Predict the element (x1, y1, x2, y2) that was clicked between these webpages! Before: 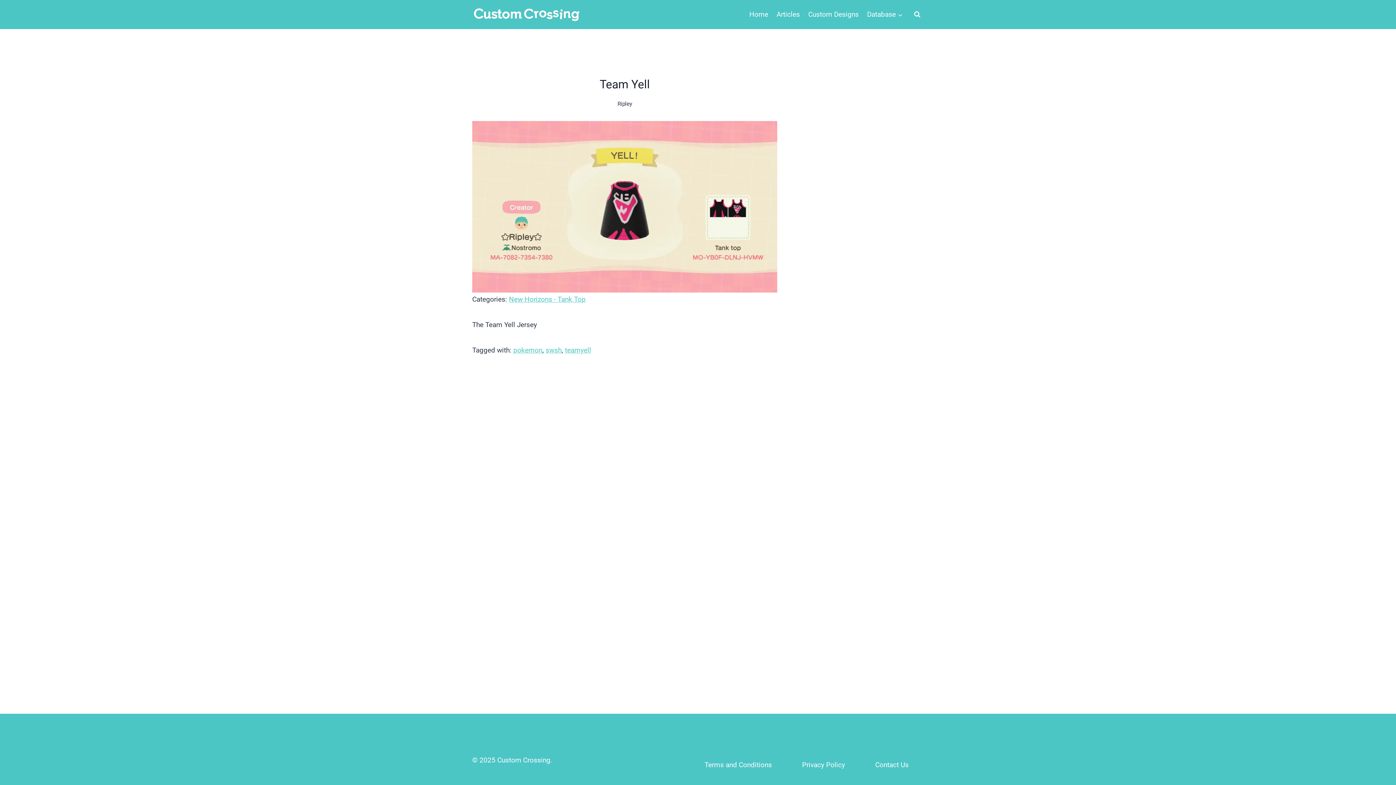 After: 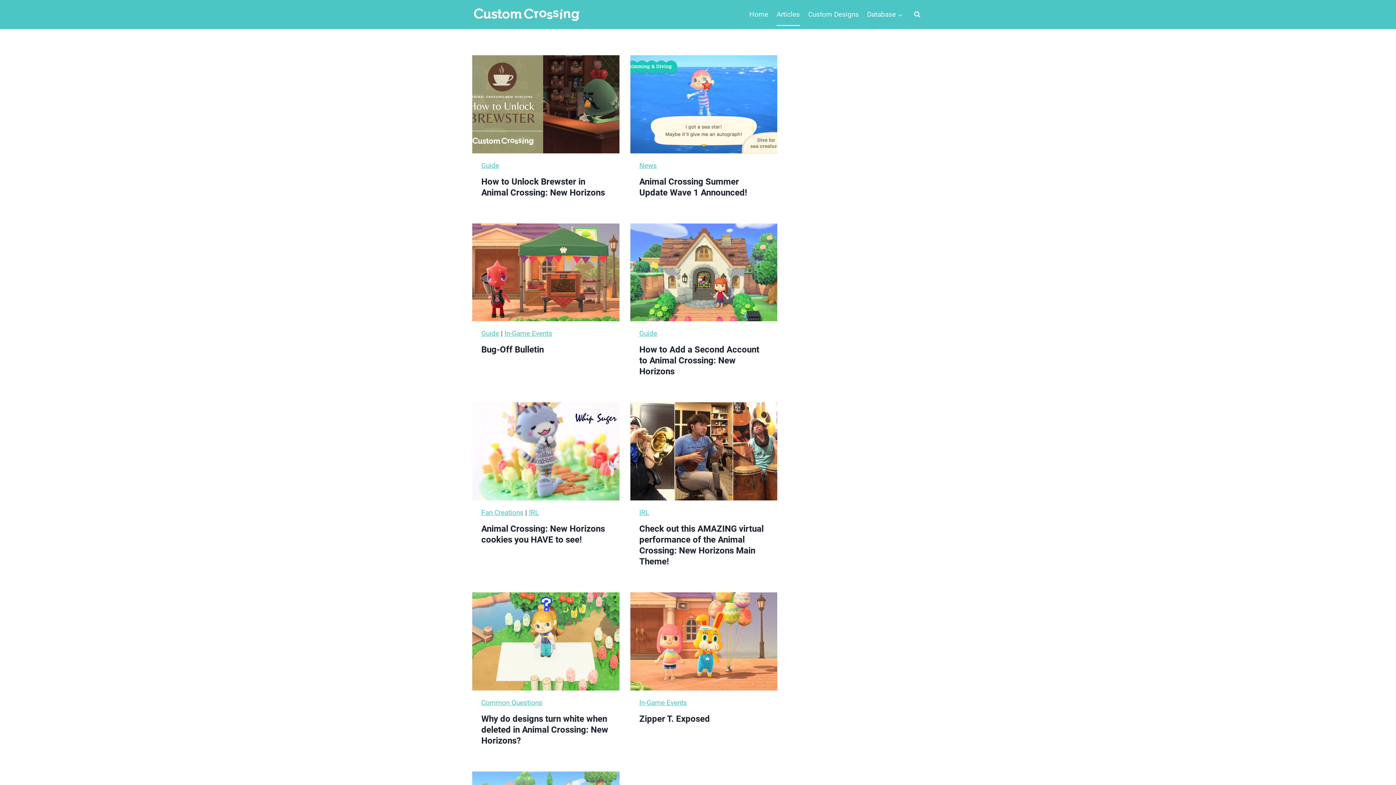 Action: label: Articles bbox: (772, 3, 804, 25)